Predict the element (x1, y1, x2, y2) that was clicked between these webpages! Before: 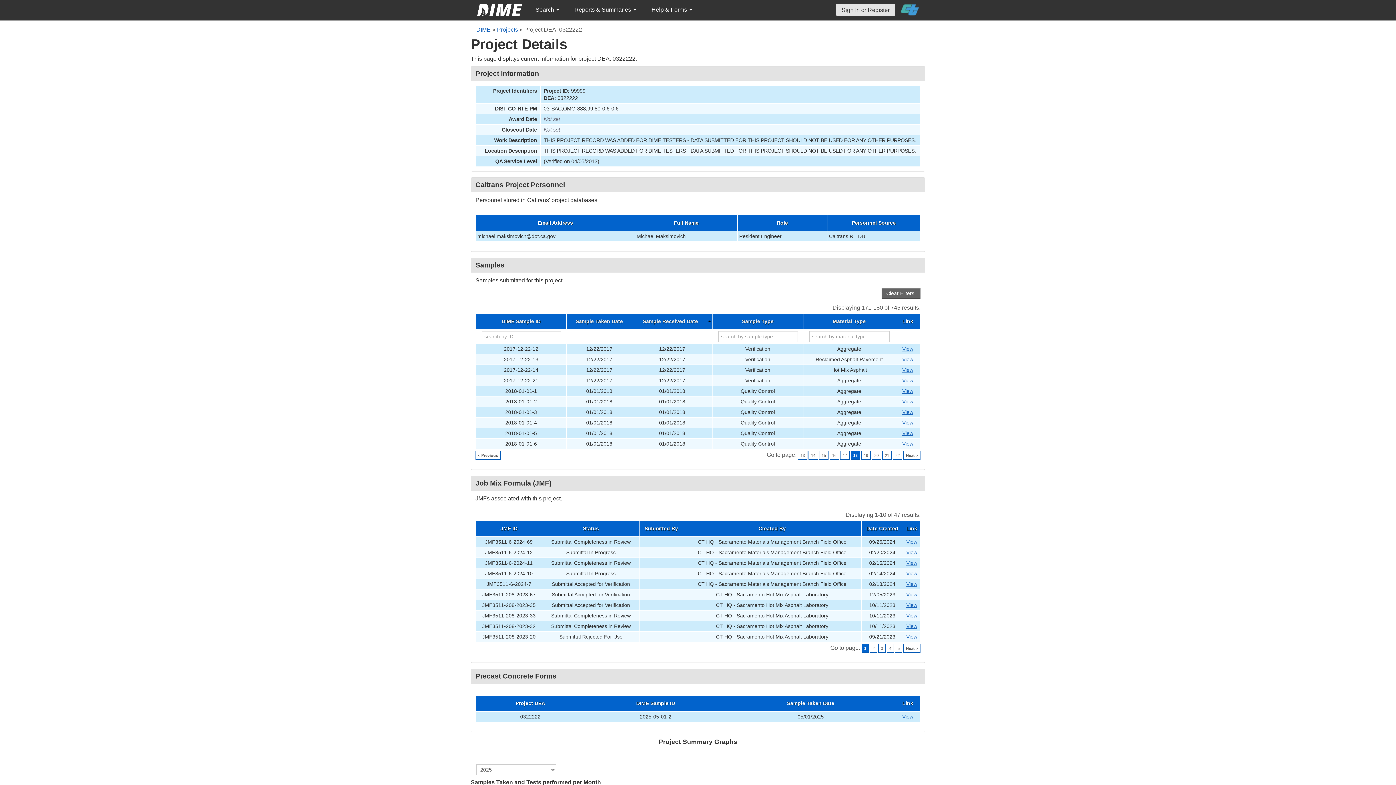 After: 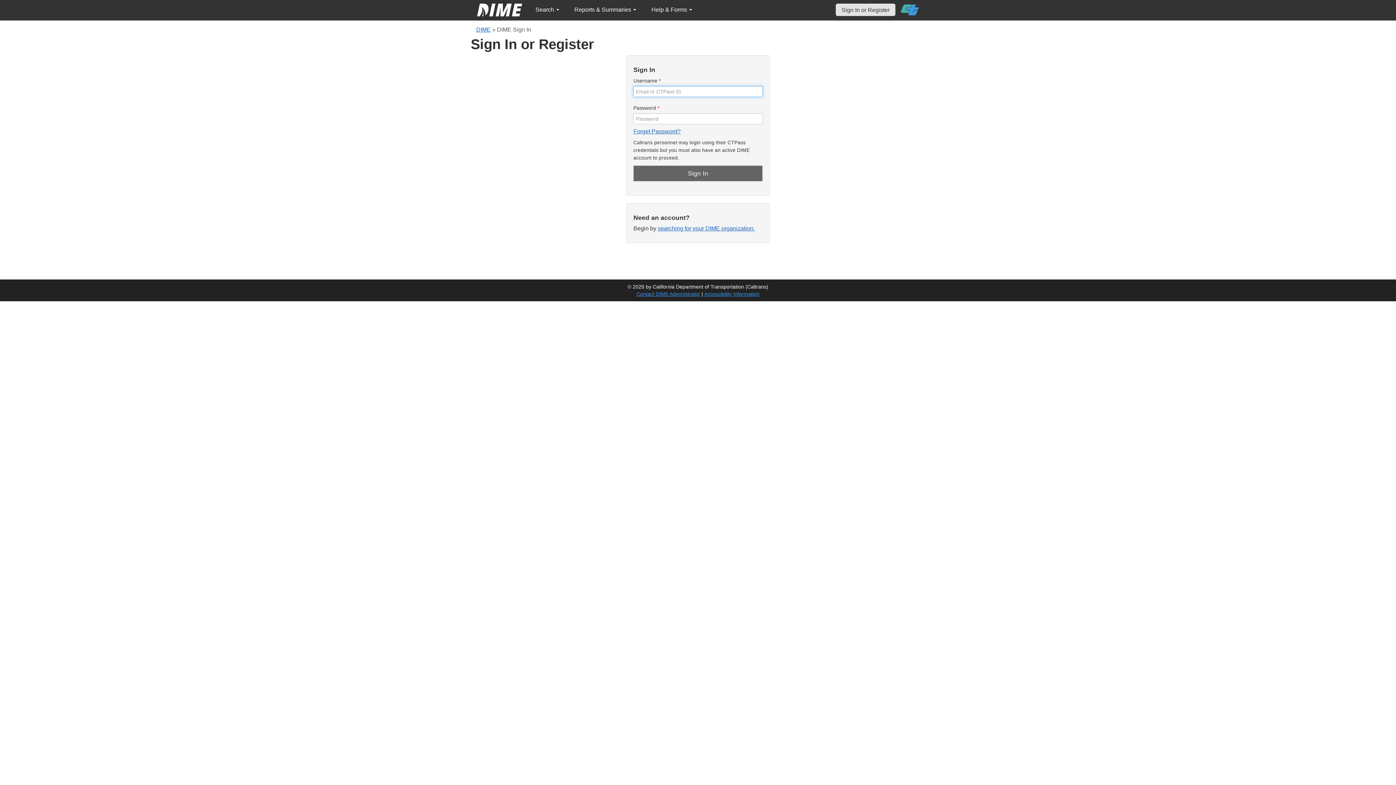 Action: label: Sign In or Register bbox: (836, 3, 895, 16)